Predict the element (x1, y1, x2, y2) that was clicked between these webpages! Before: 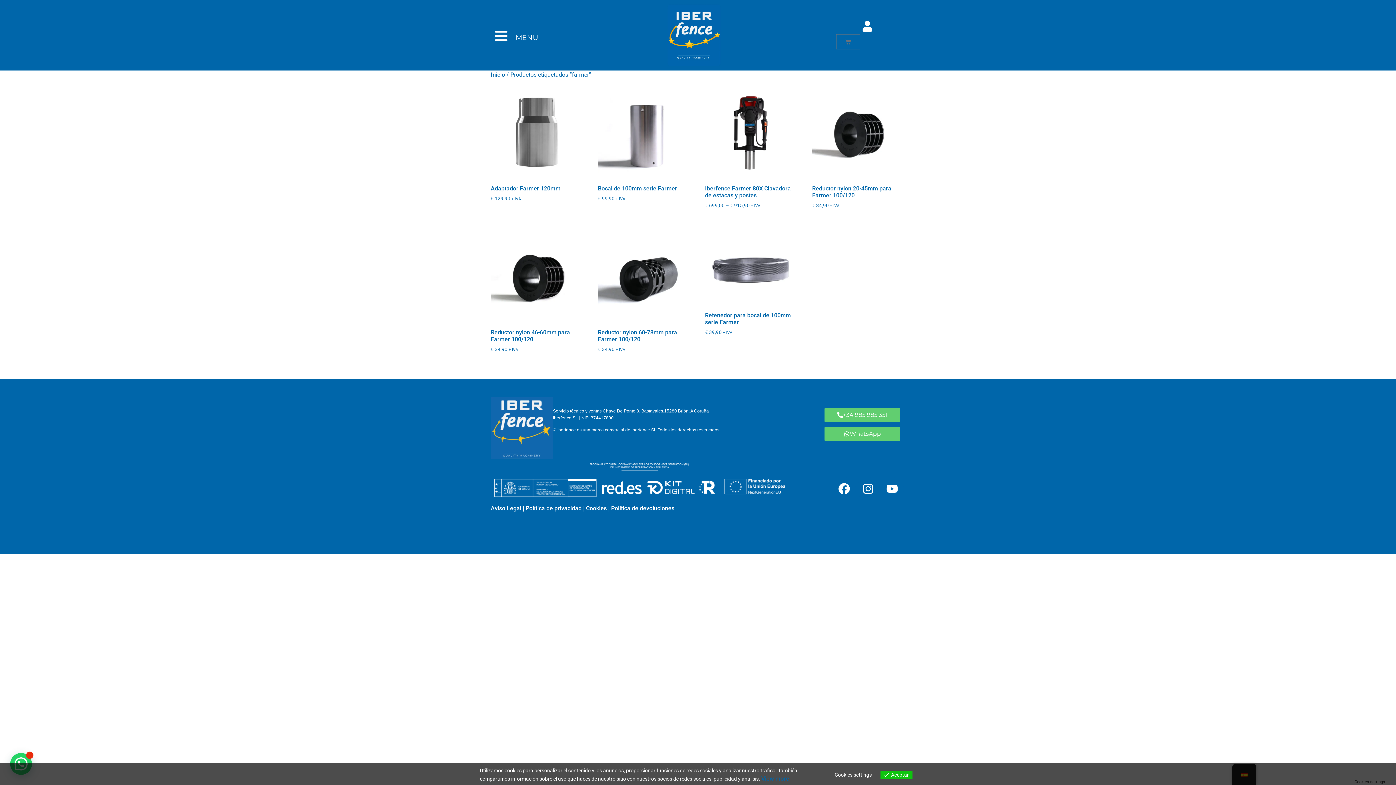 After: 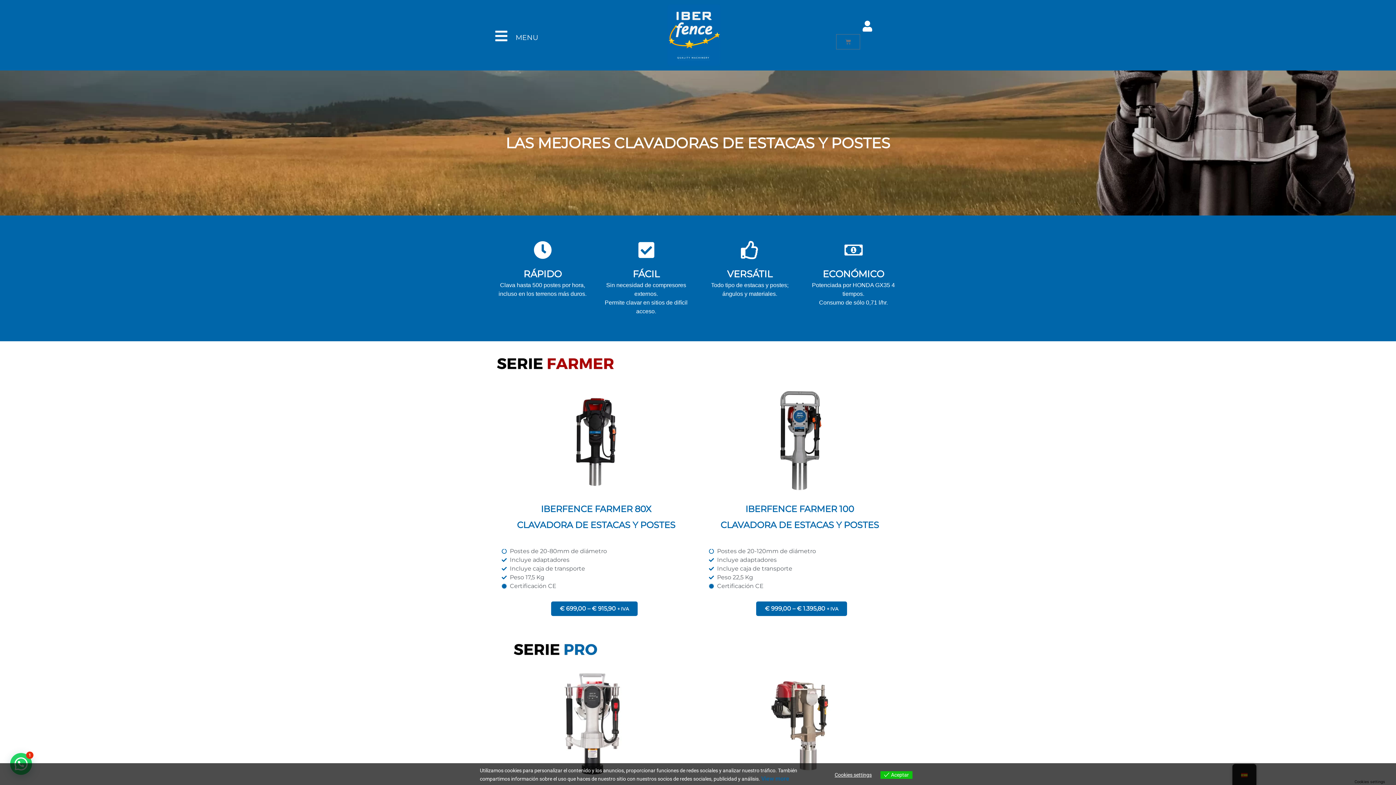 Action: label: Inicio bbox: (490, 71, 505, 78)